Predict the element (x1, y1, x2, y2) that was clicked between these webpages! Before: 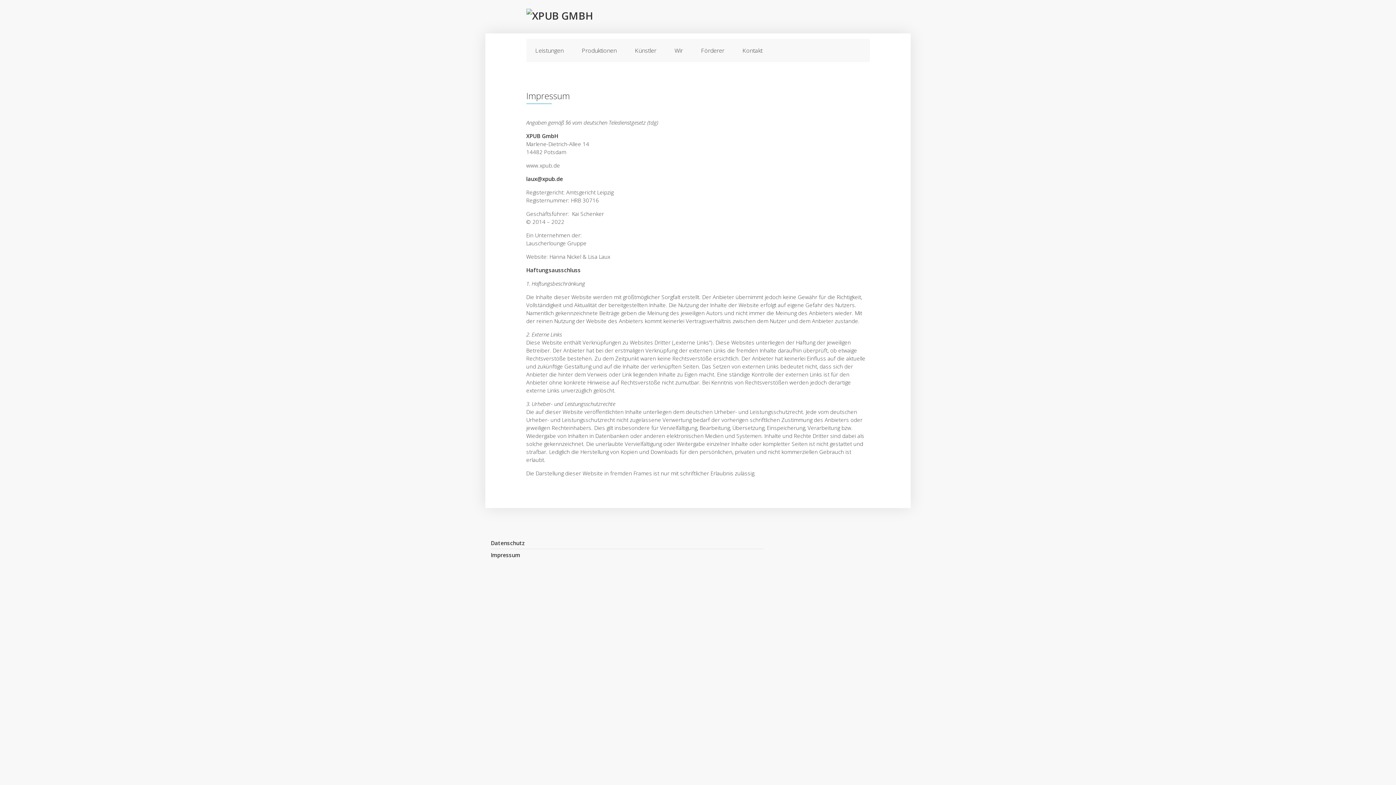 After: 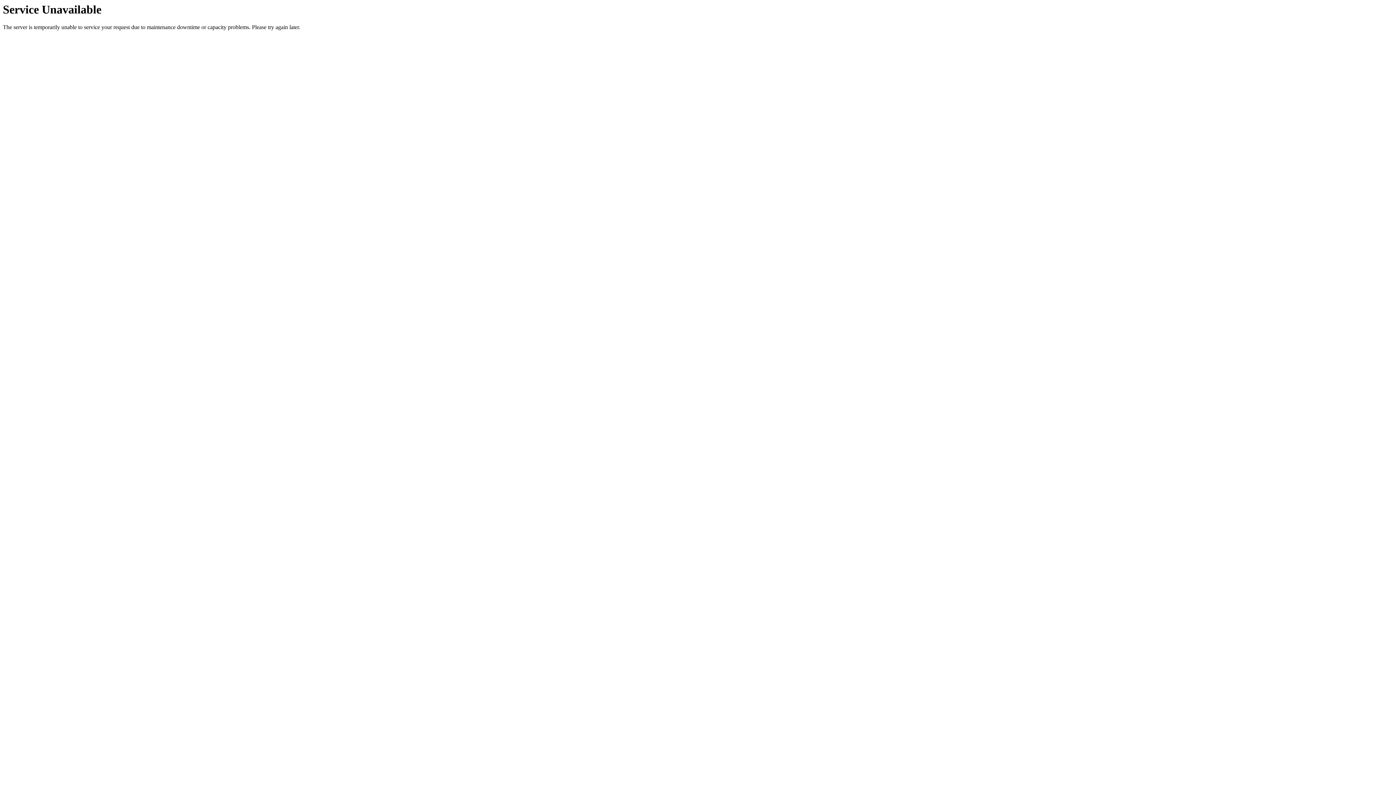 Action: bbox: (490, 539, 525, 546) label: Datenschutz